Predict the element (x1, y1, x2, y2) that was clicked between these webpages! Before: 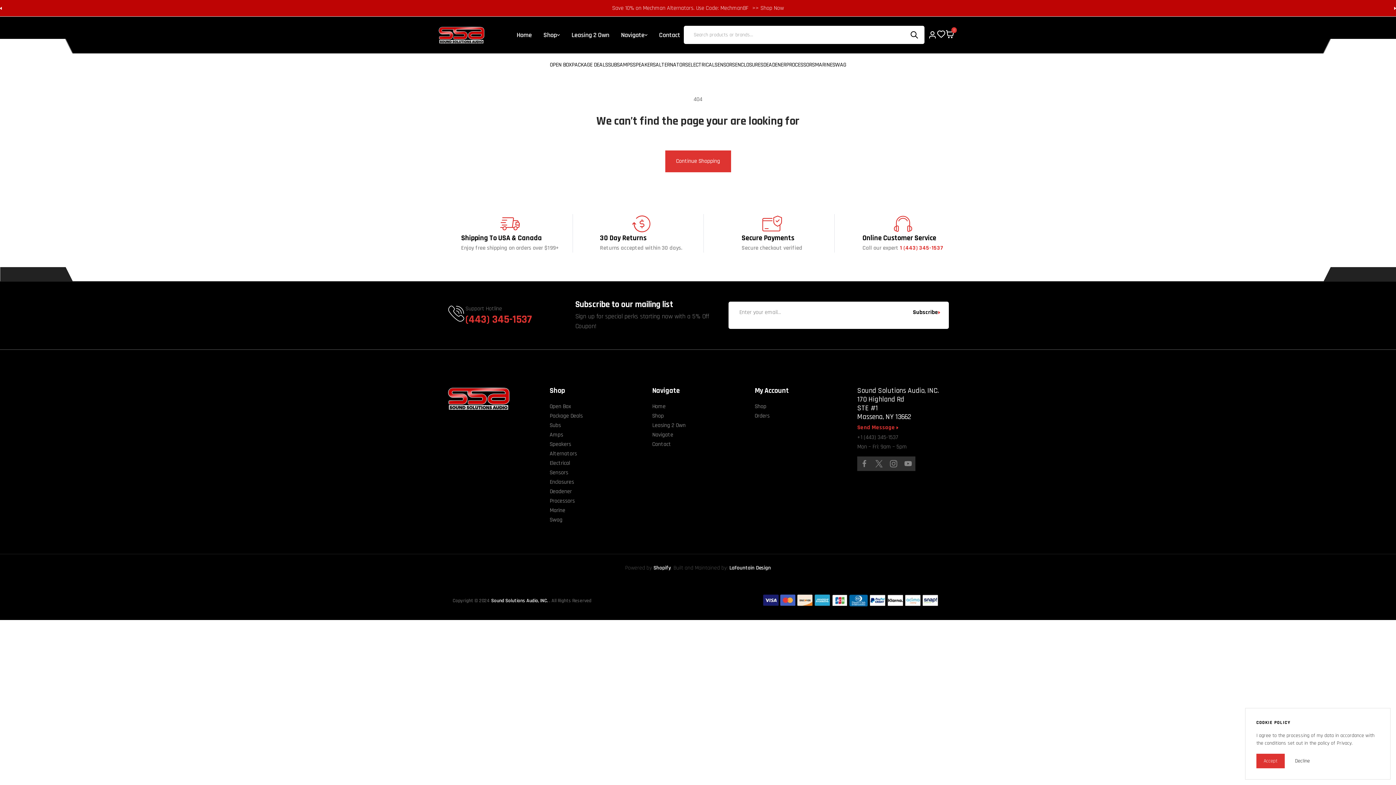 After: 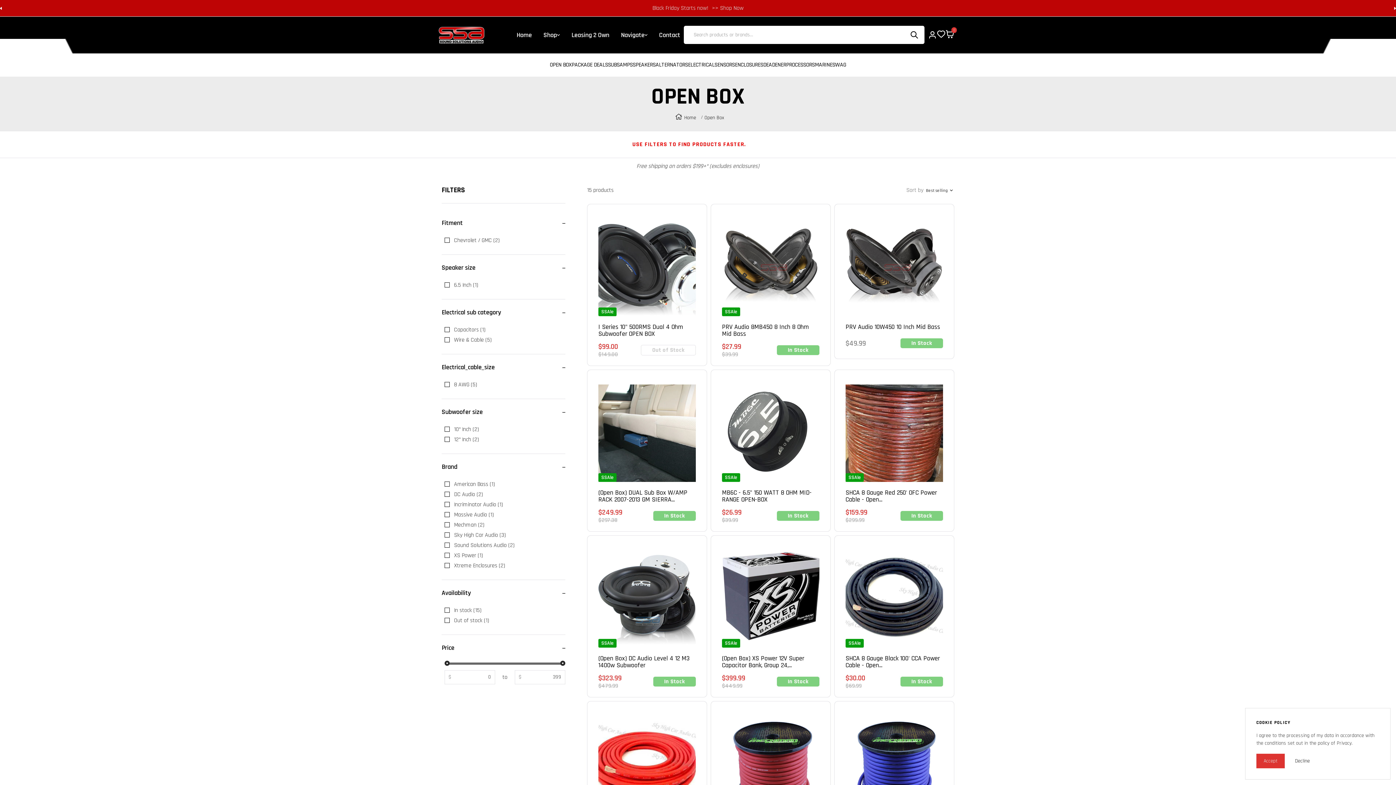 Action: bbox: (549, 402, 571, 411) label: Open Box